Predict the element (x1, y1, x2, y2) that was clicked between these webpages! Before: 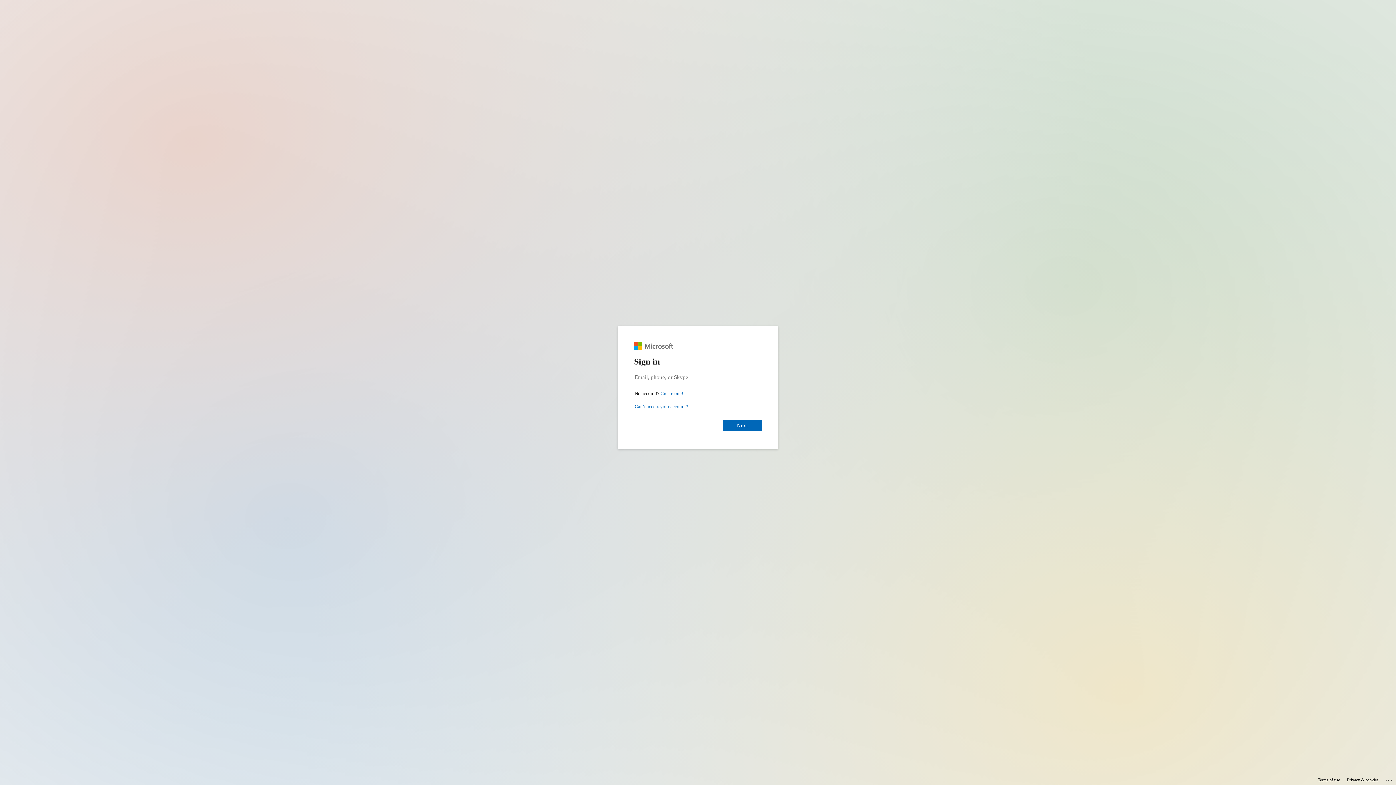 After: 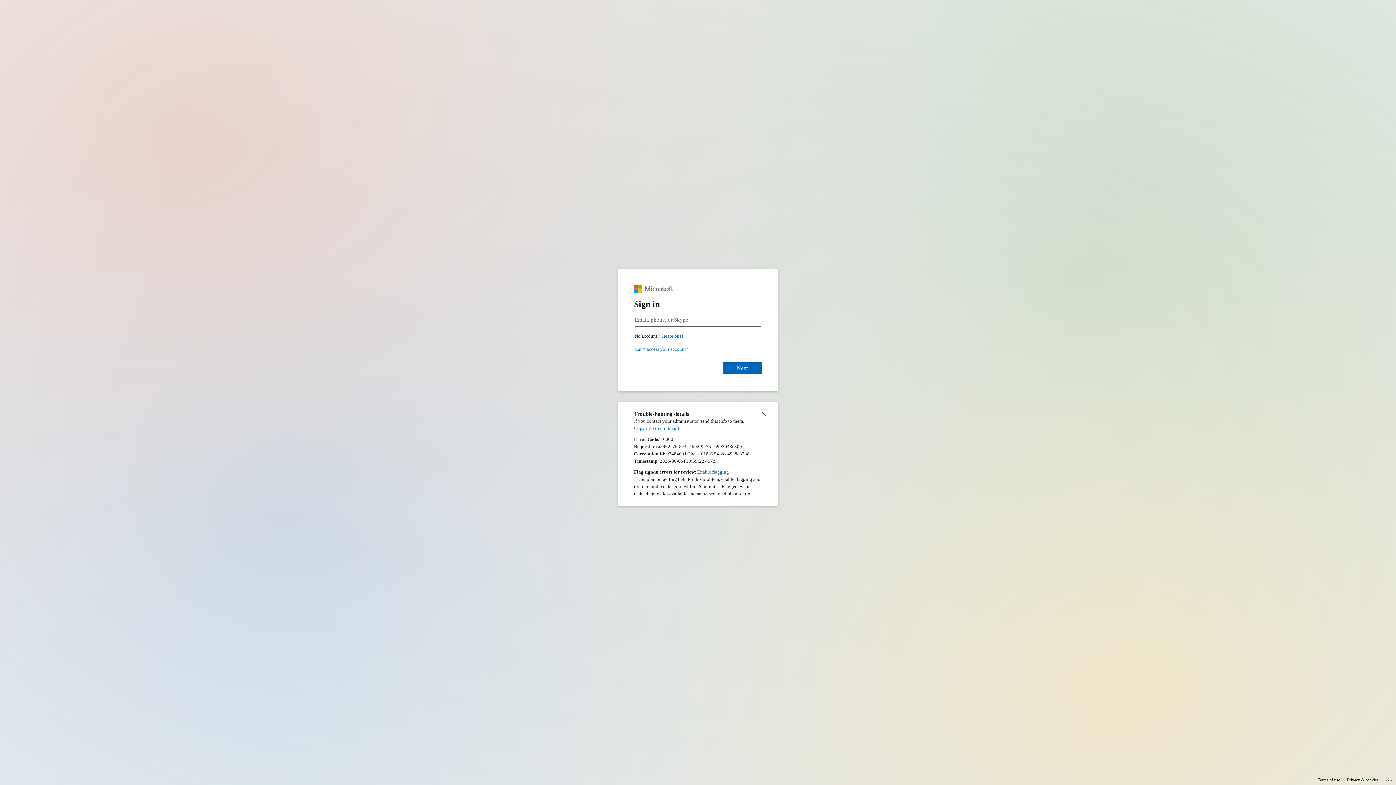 Action: bbox: (1385, 775, 1393, 783) label: Click here for troubleshooting information